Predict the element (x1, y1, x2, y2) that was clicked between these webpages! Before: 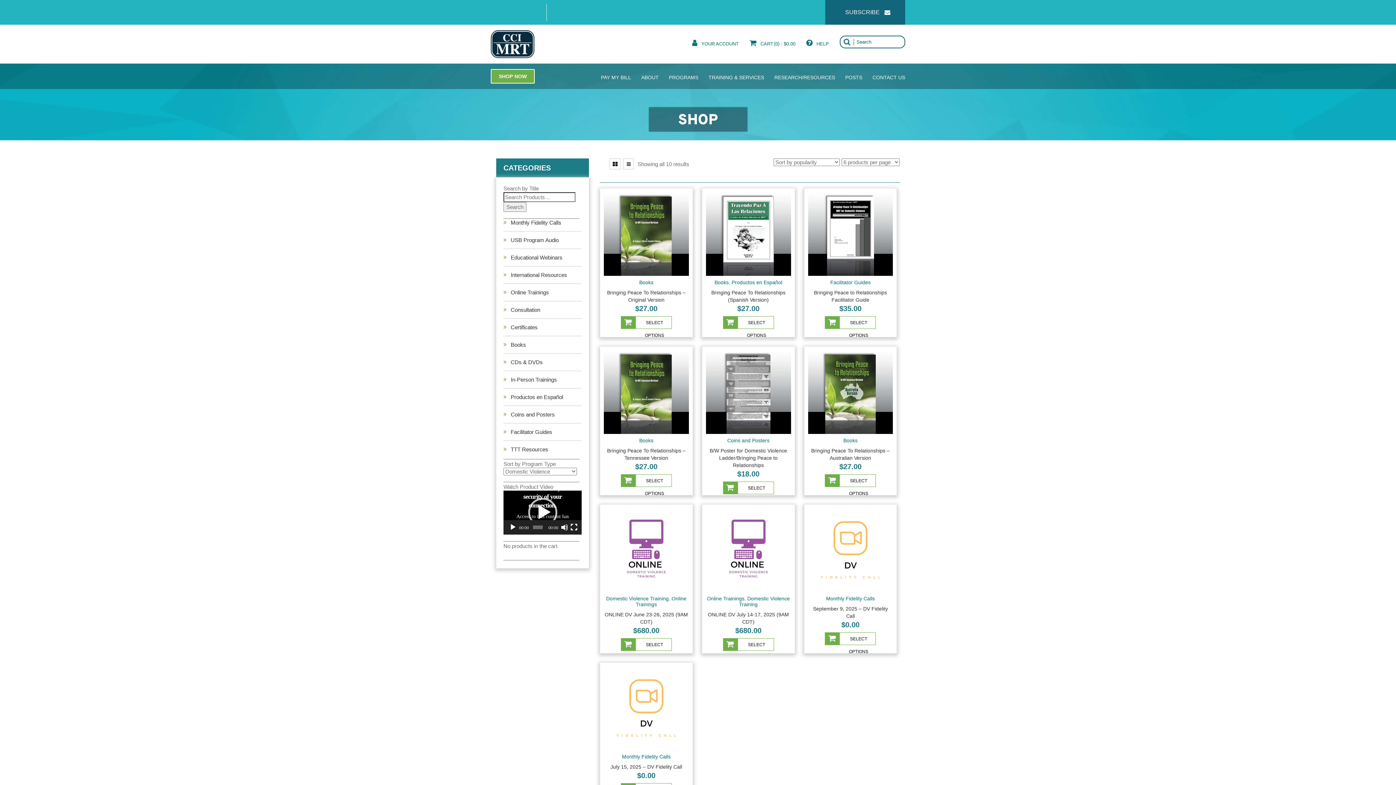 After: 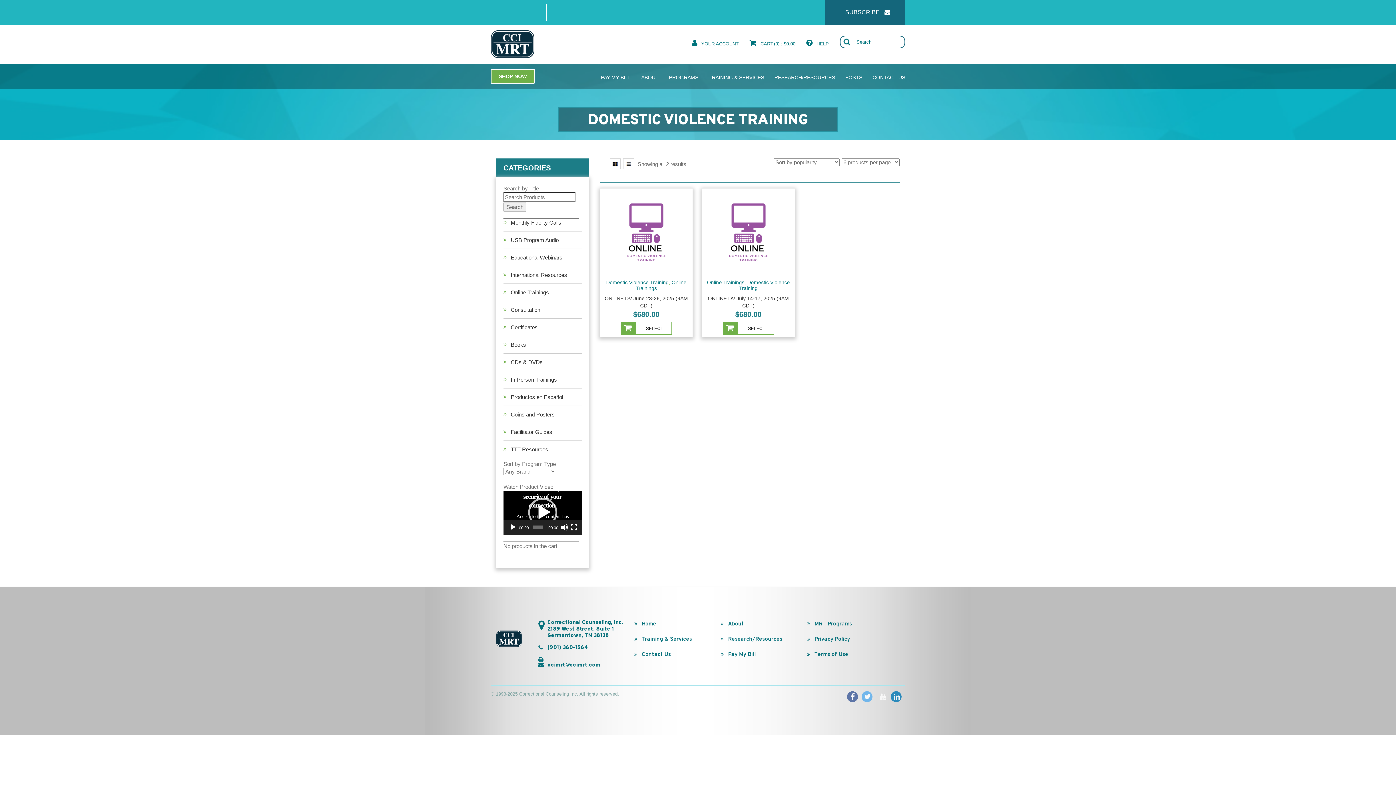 Action: bbox: (606, 596, 668, 601) label: Domestic Violence Training